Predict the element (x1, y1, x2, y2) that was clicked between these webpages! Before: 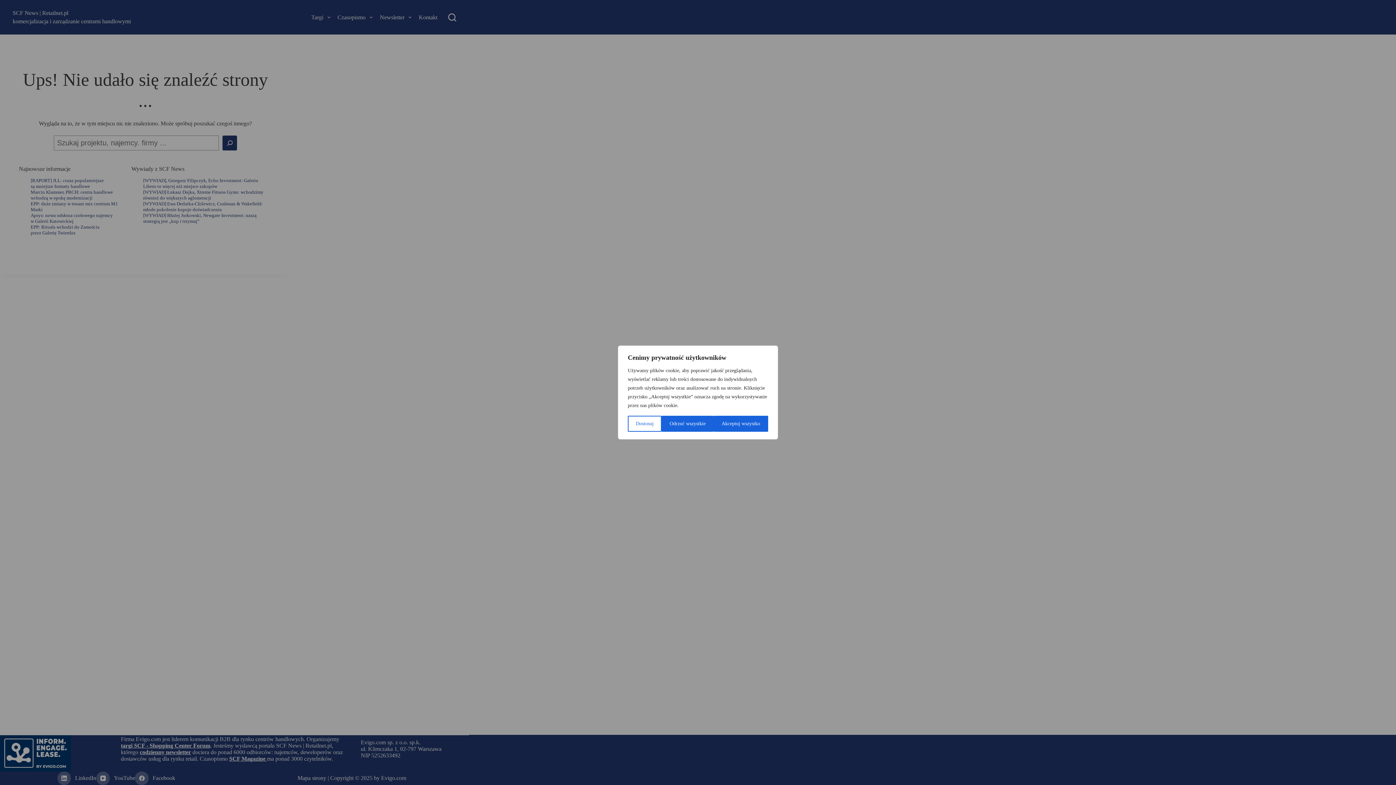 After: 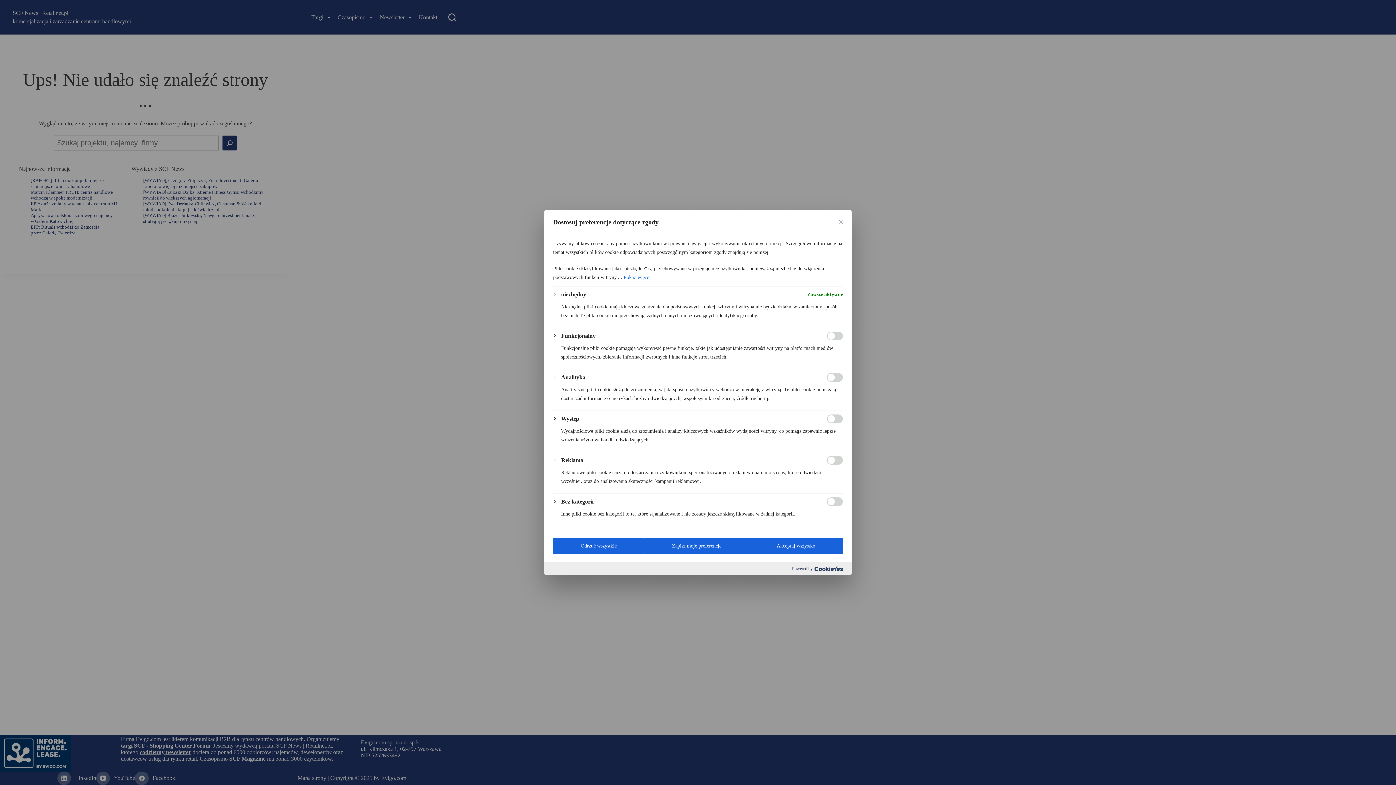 Action: label: Dostosuj bbox: (628, 416, 661, 432)